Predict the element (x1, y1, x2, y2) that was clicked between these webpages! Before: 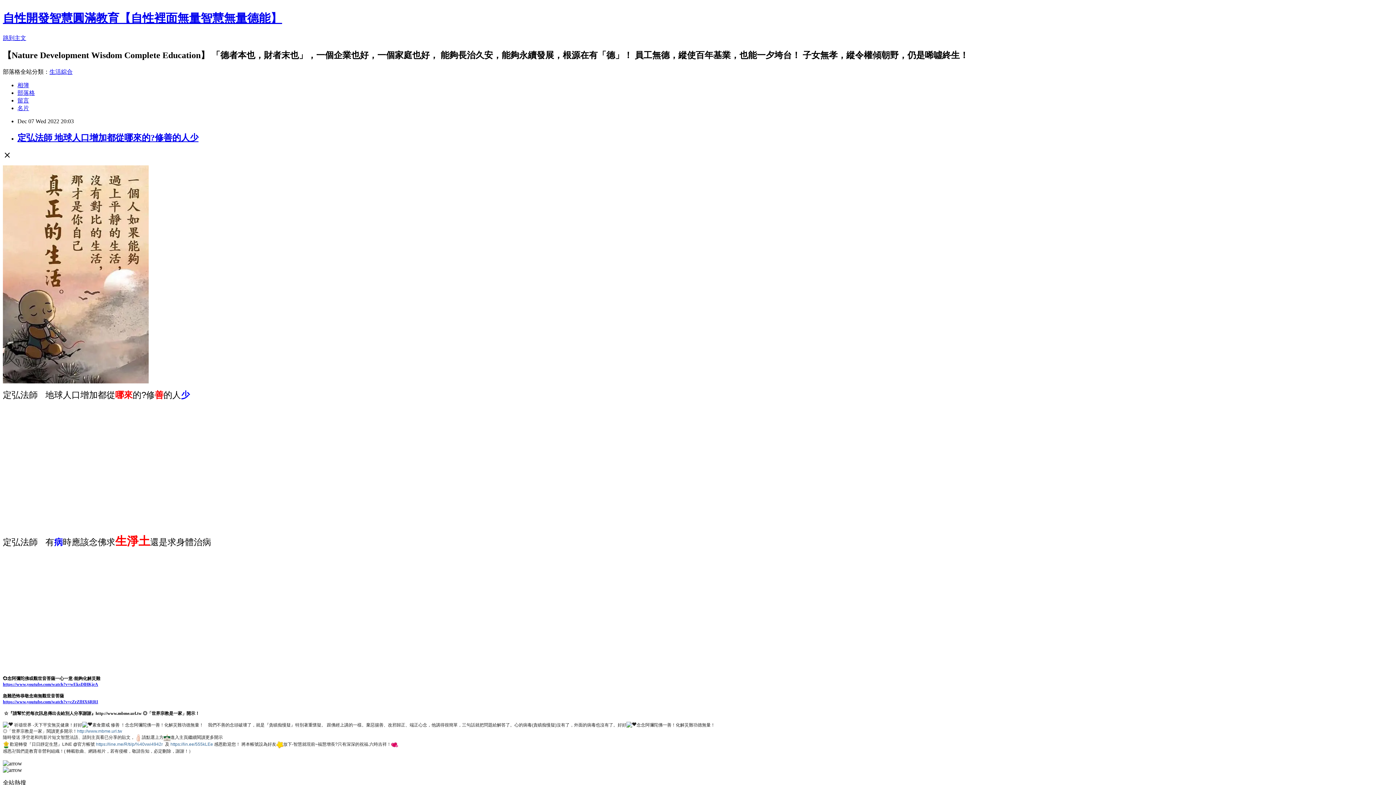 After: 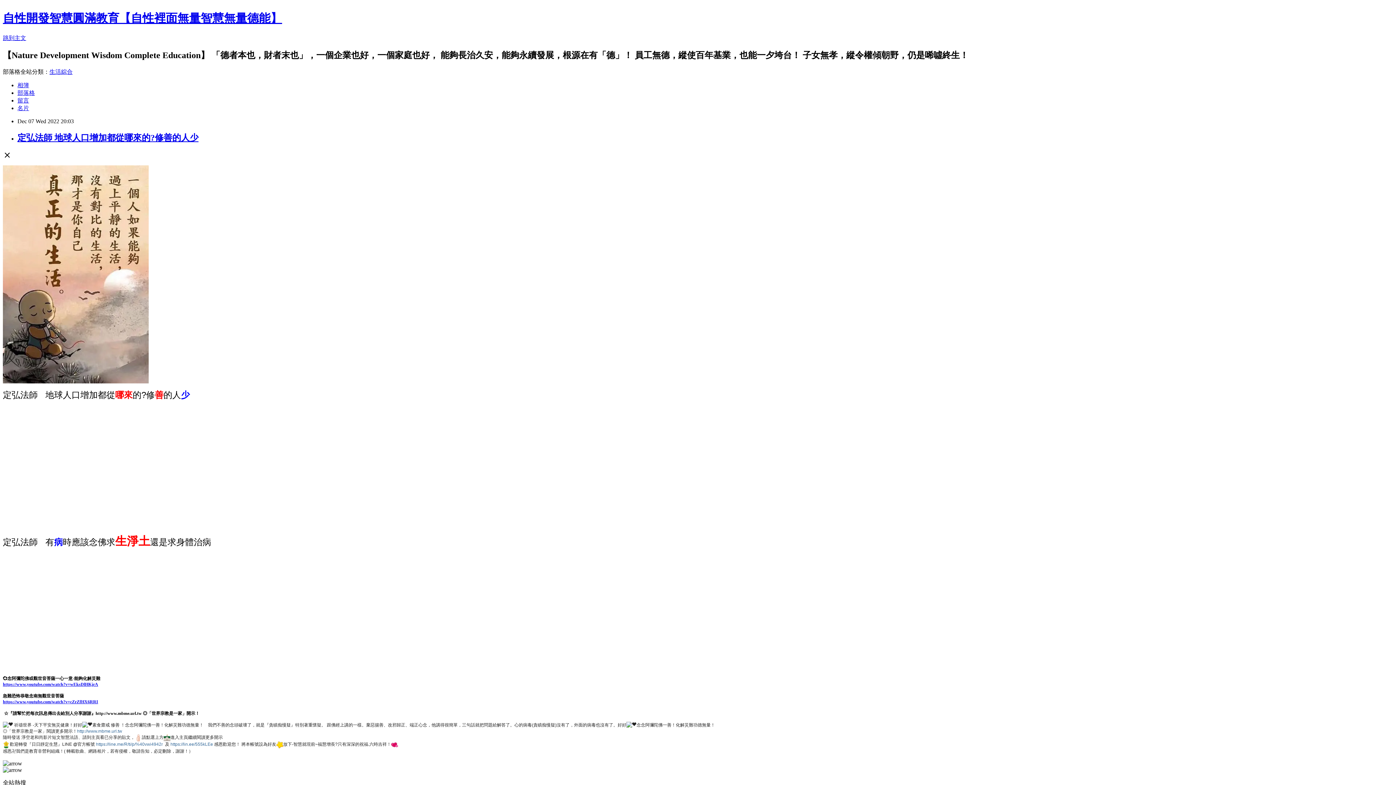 Action: label: https://line.me/R/ti/p/%40vwi4942r bbox: (96, 742, 162, 747)